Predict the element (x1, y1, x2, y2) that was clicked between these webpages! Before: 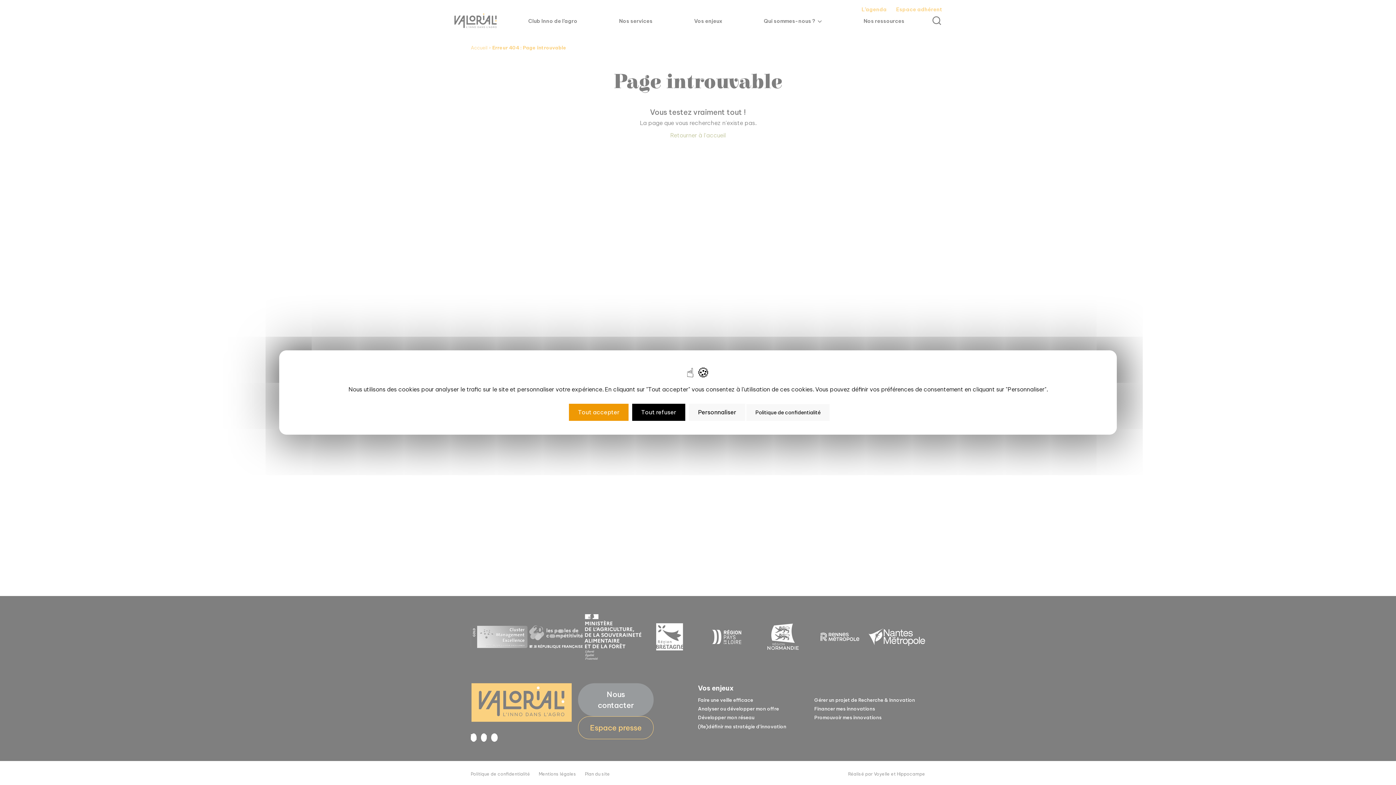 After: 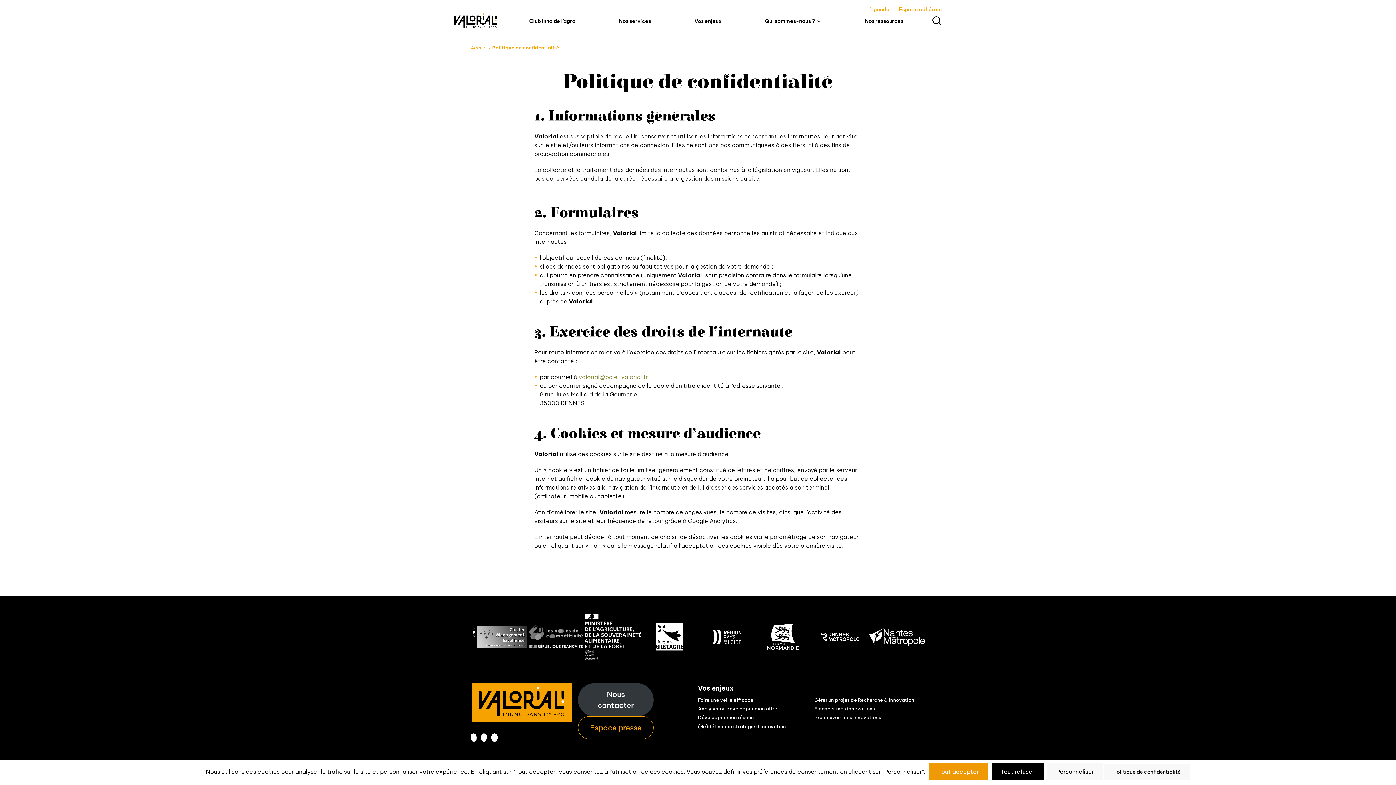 Action: bbox: (746, 404, 829, 421) label: Politique de confidentialité